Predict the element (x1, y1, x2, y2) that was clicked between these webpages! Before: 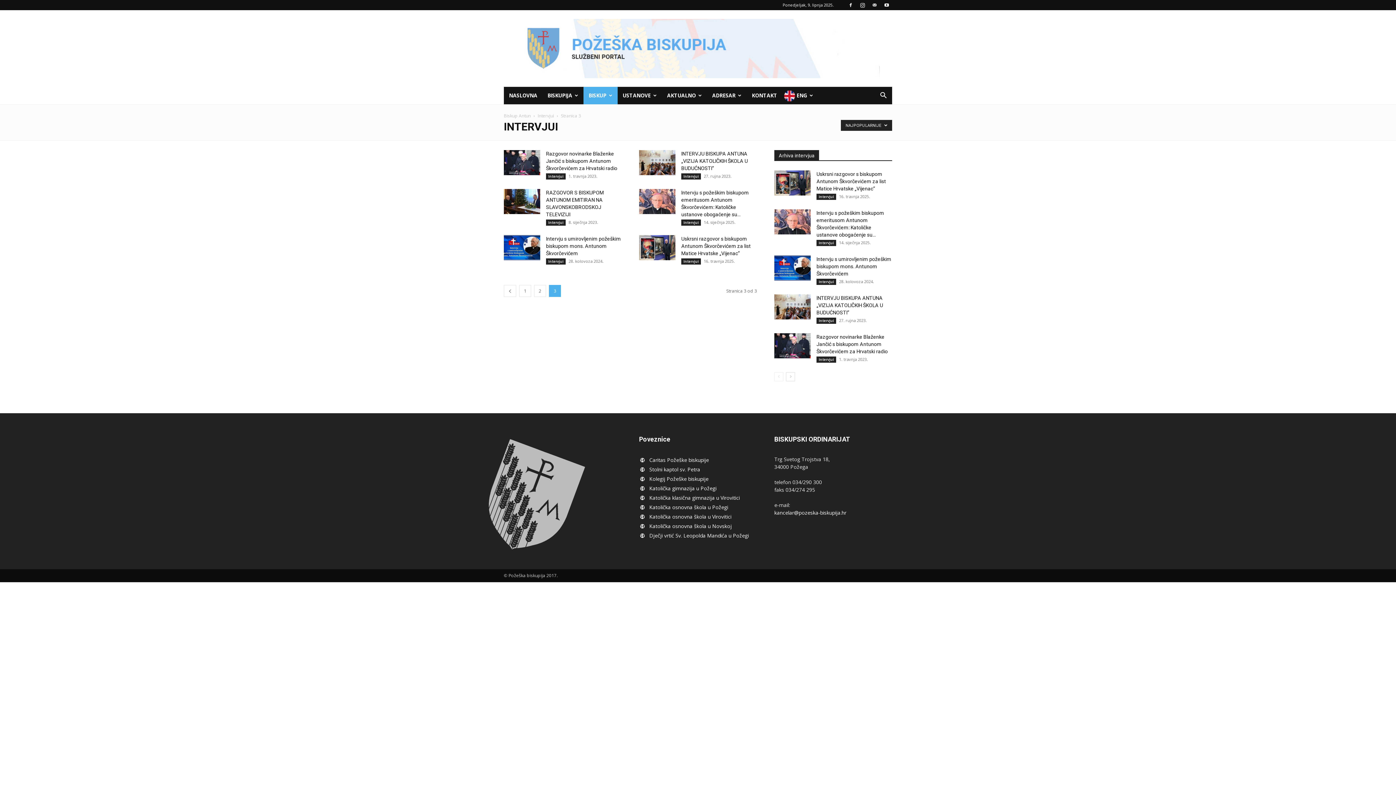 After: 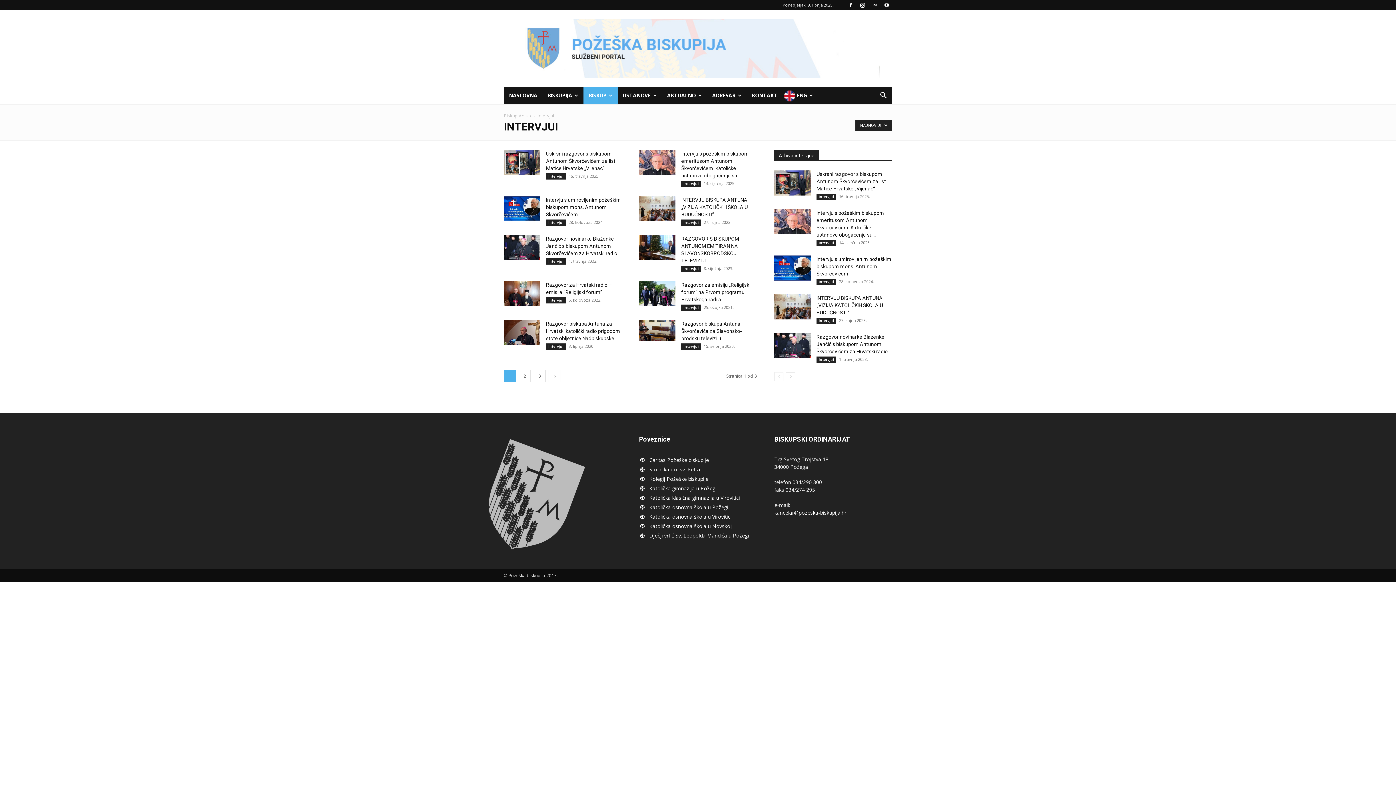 Action: label: Intervjui bbox: (816, 356, 836, 362)